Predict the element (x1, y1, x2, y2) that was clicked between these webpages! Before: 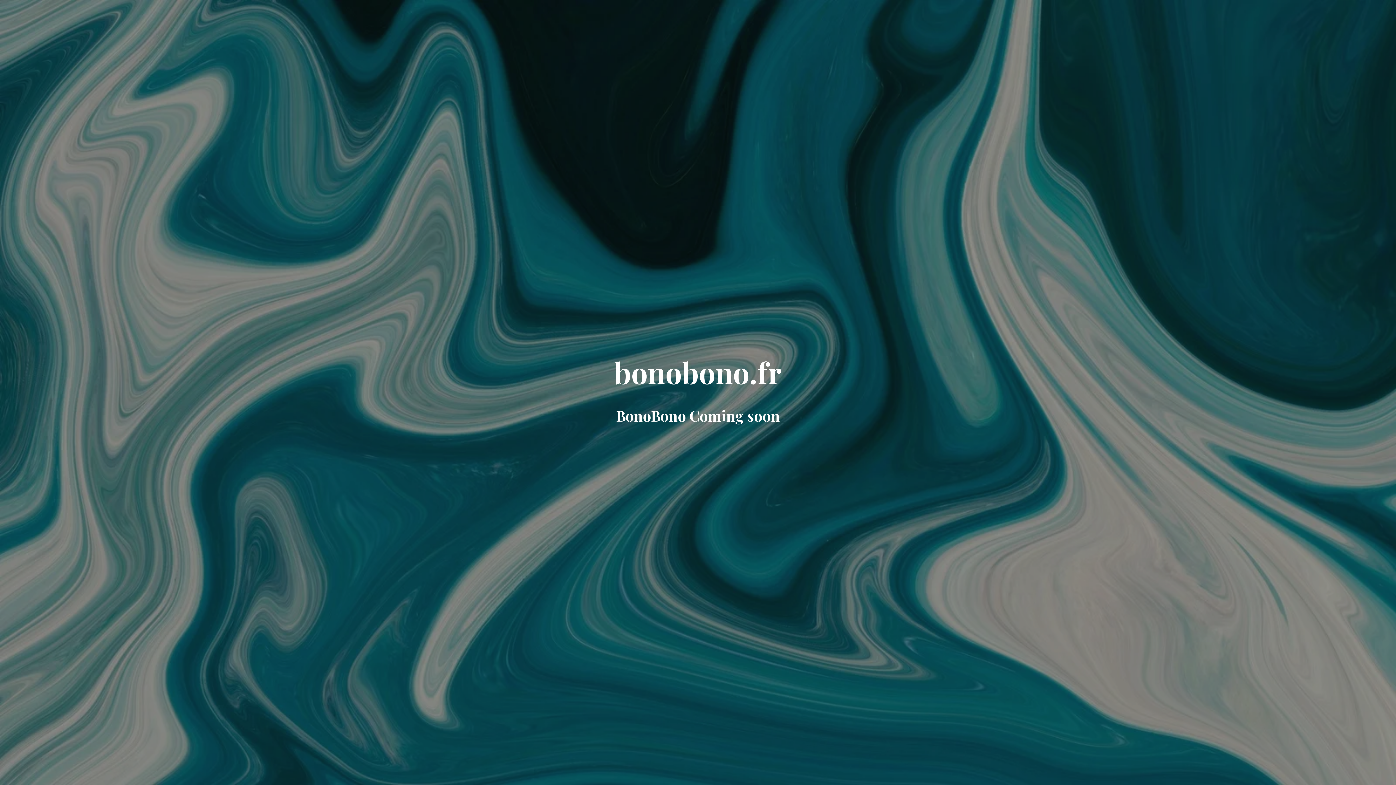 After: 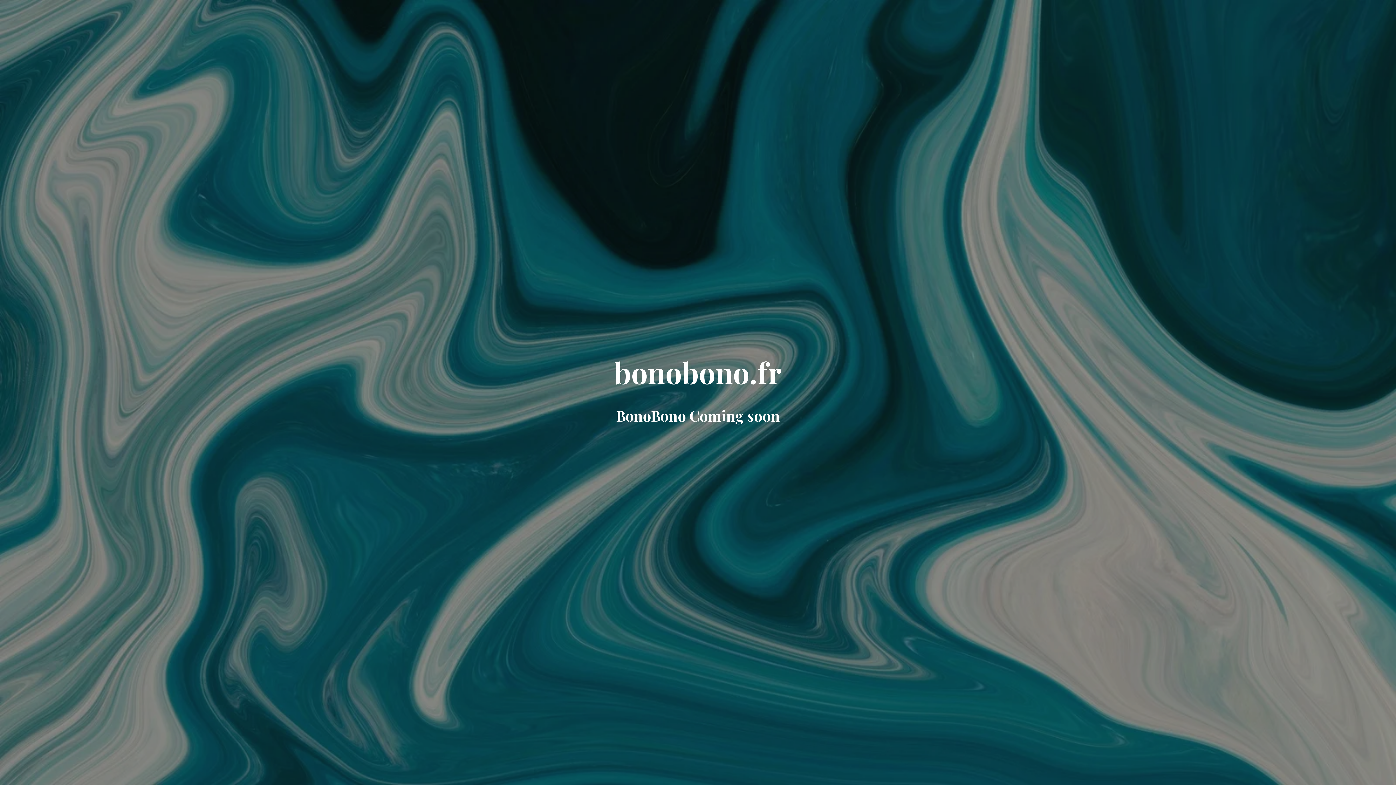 Action: bbox: (614, 370, 782, 388) label: bonobono.fr